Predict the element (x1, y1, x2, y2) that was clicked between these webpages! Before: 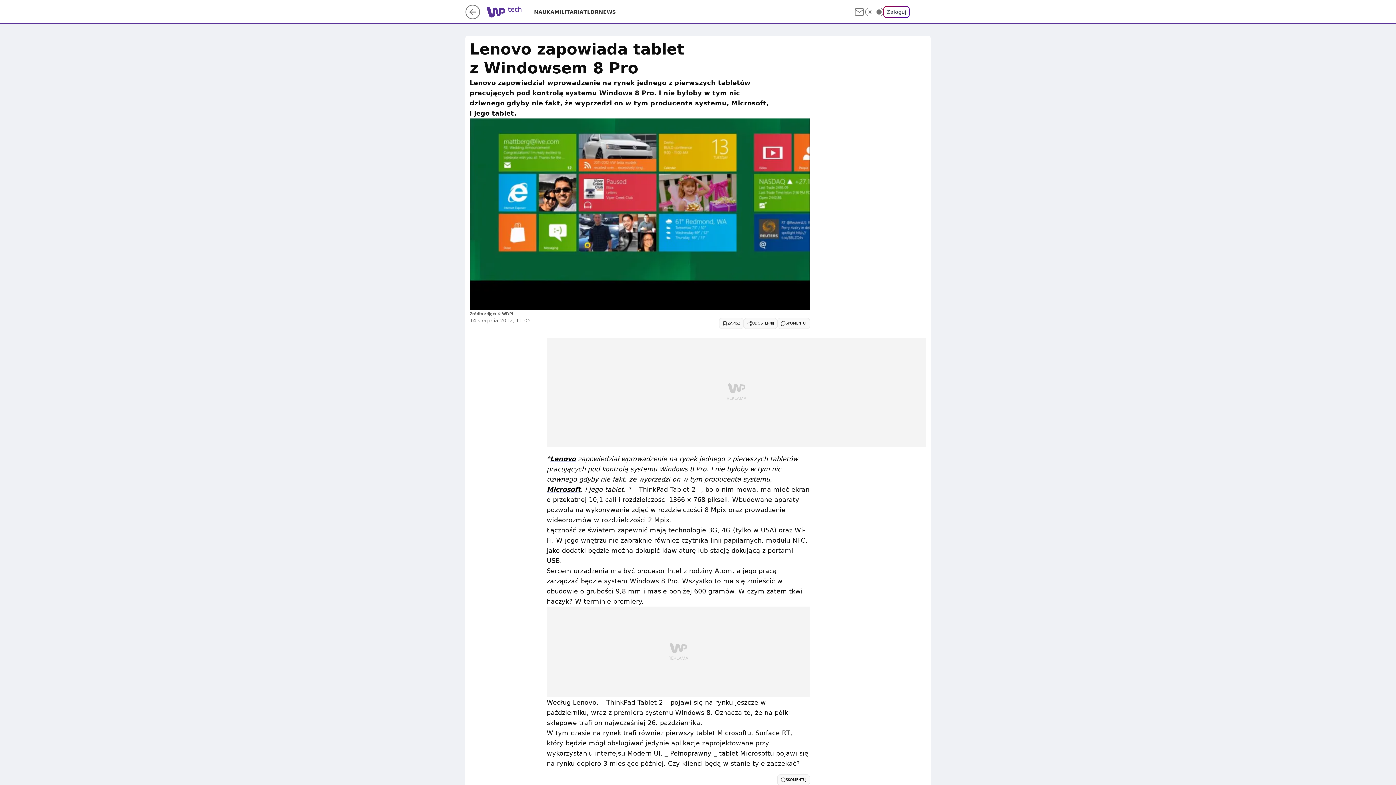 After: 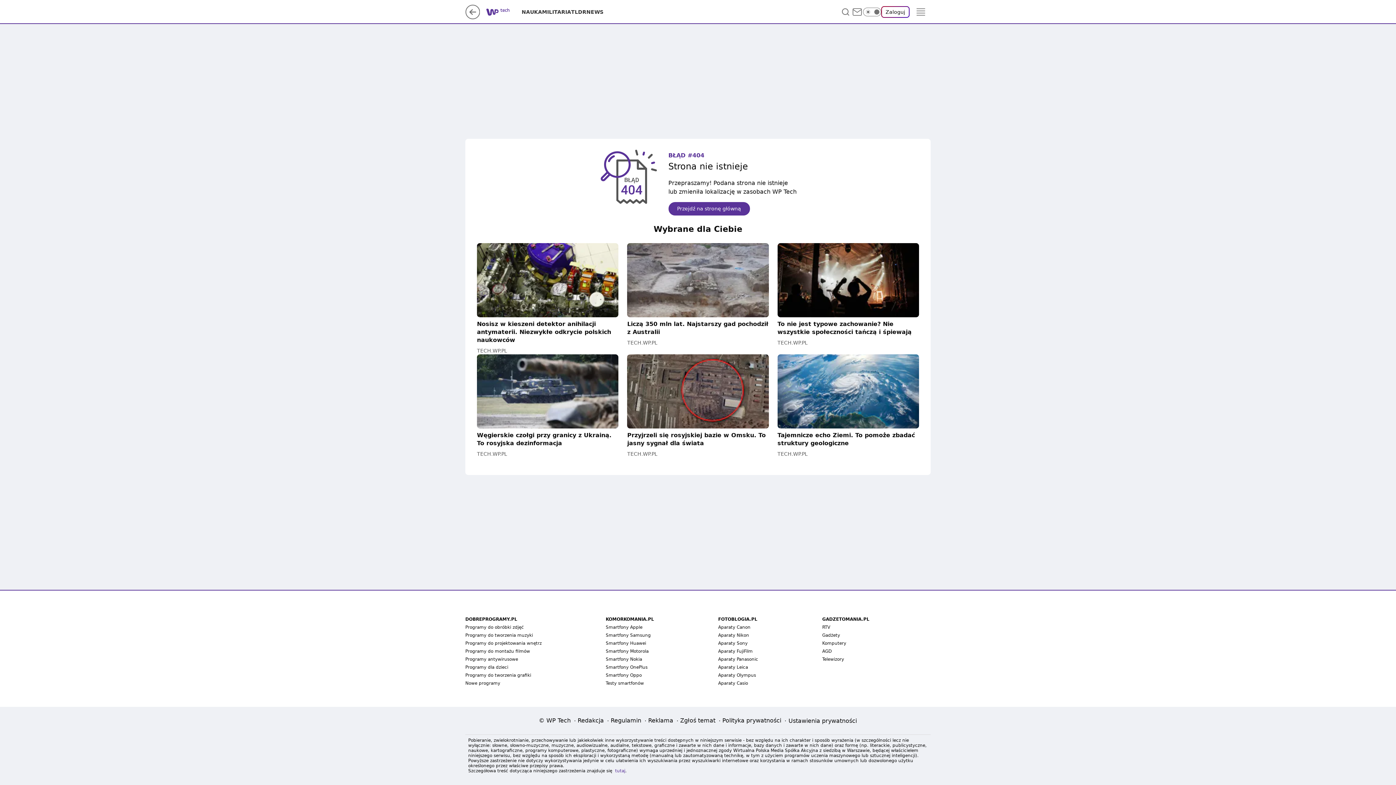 Action: label: Lenovo bbox: (550, 455, 575, 462)